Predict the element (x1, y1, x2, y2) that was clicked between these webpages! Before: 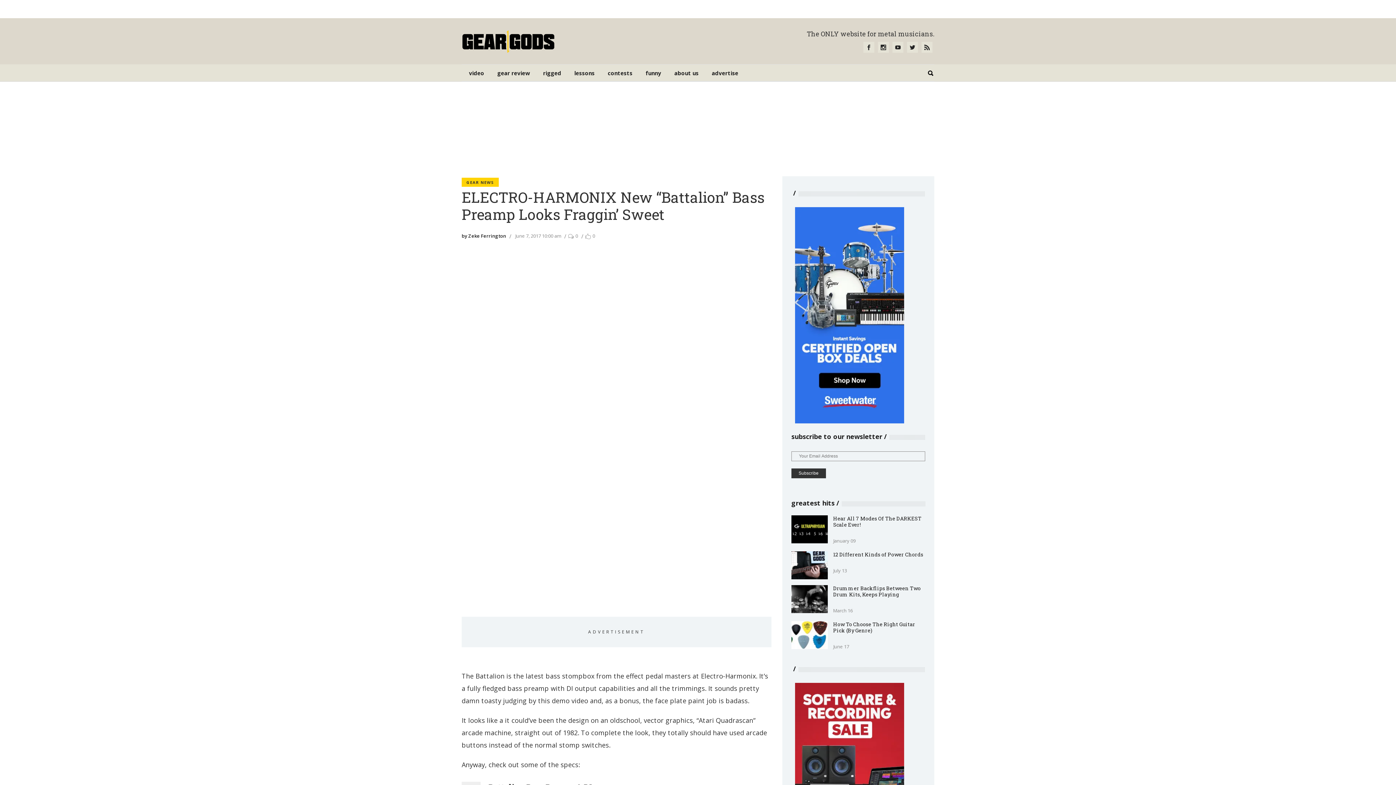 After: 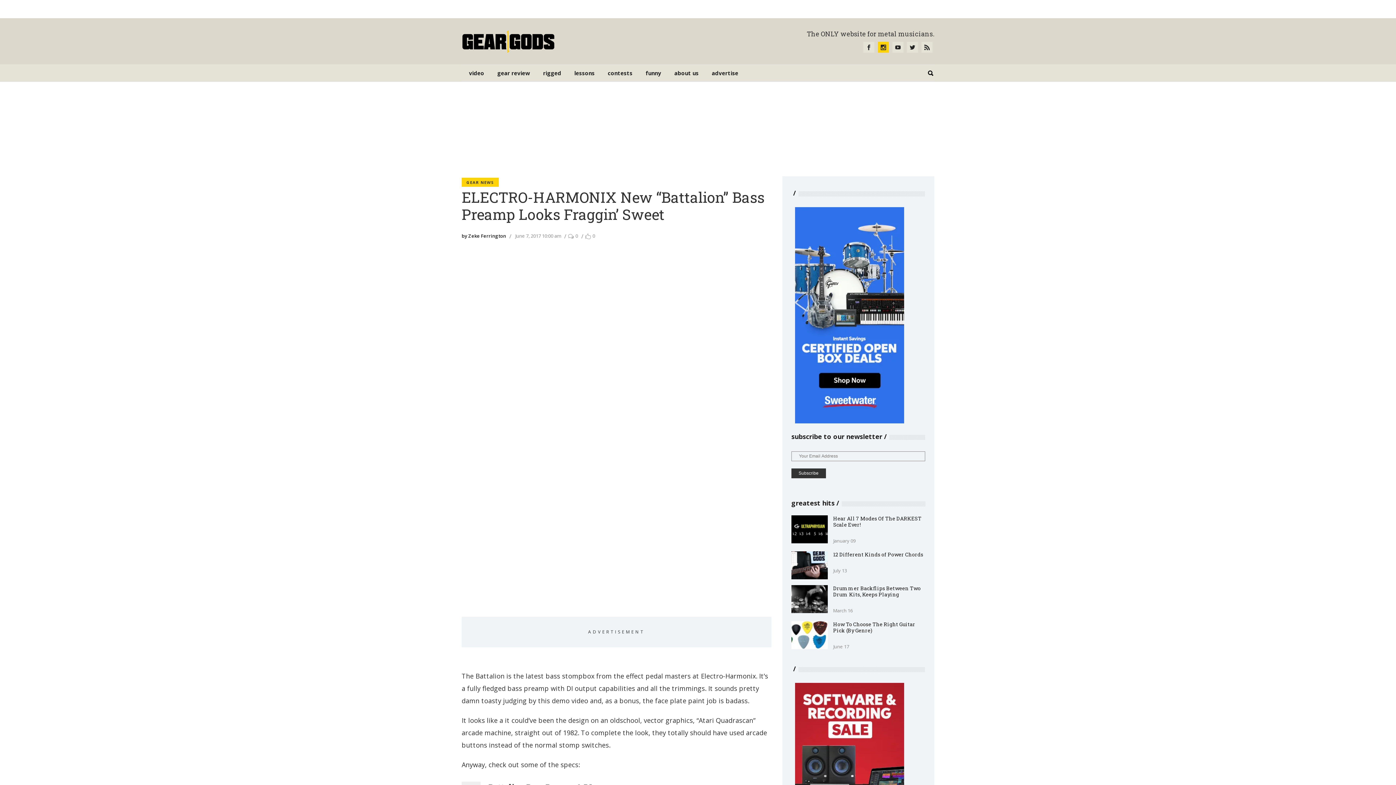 Action: bbox: (878, 41, 889, 52)